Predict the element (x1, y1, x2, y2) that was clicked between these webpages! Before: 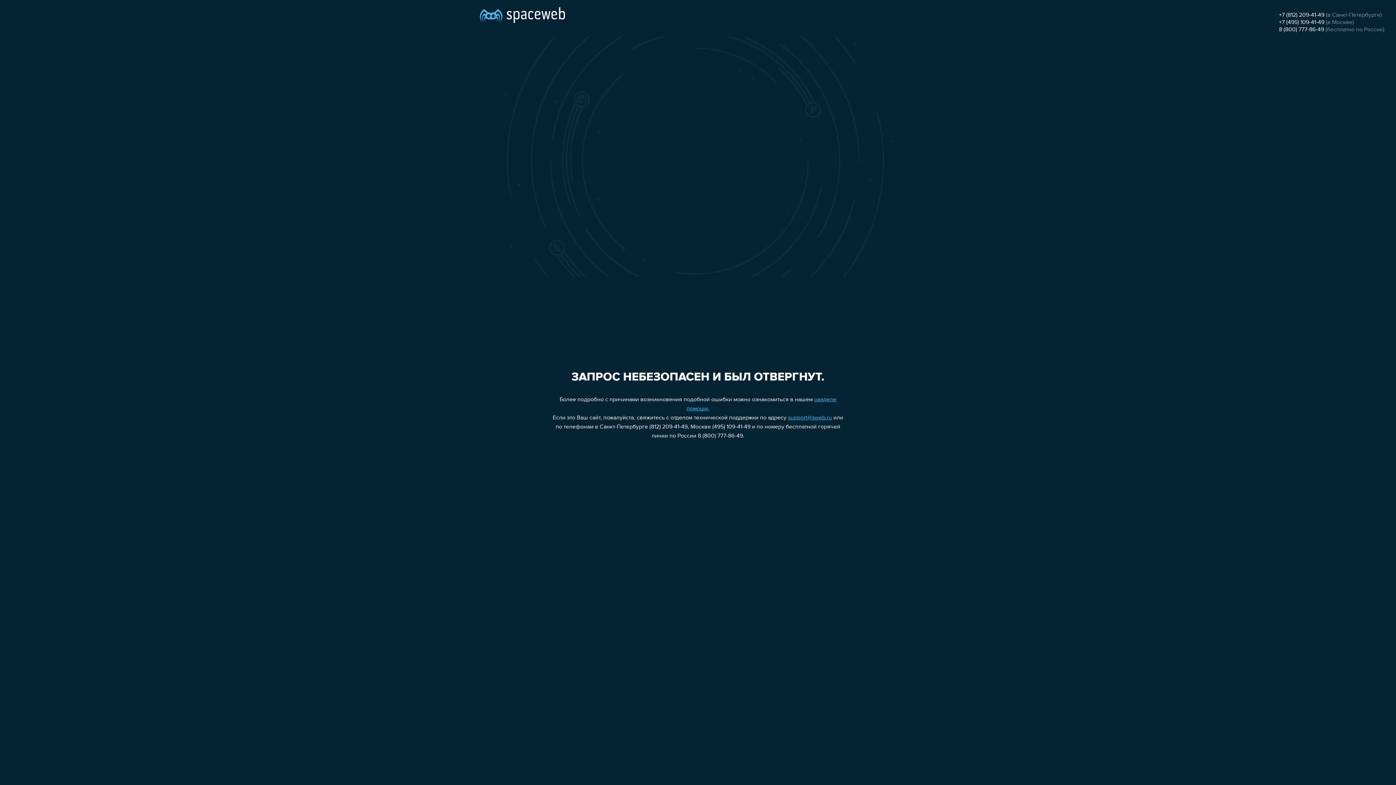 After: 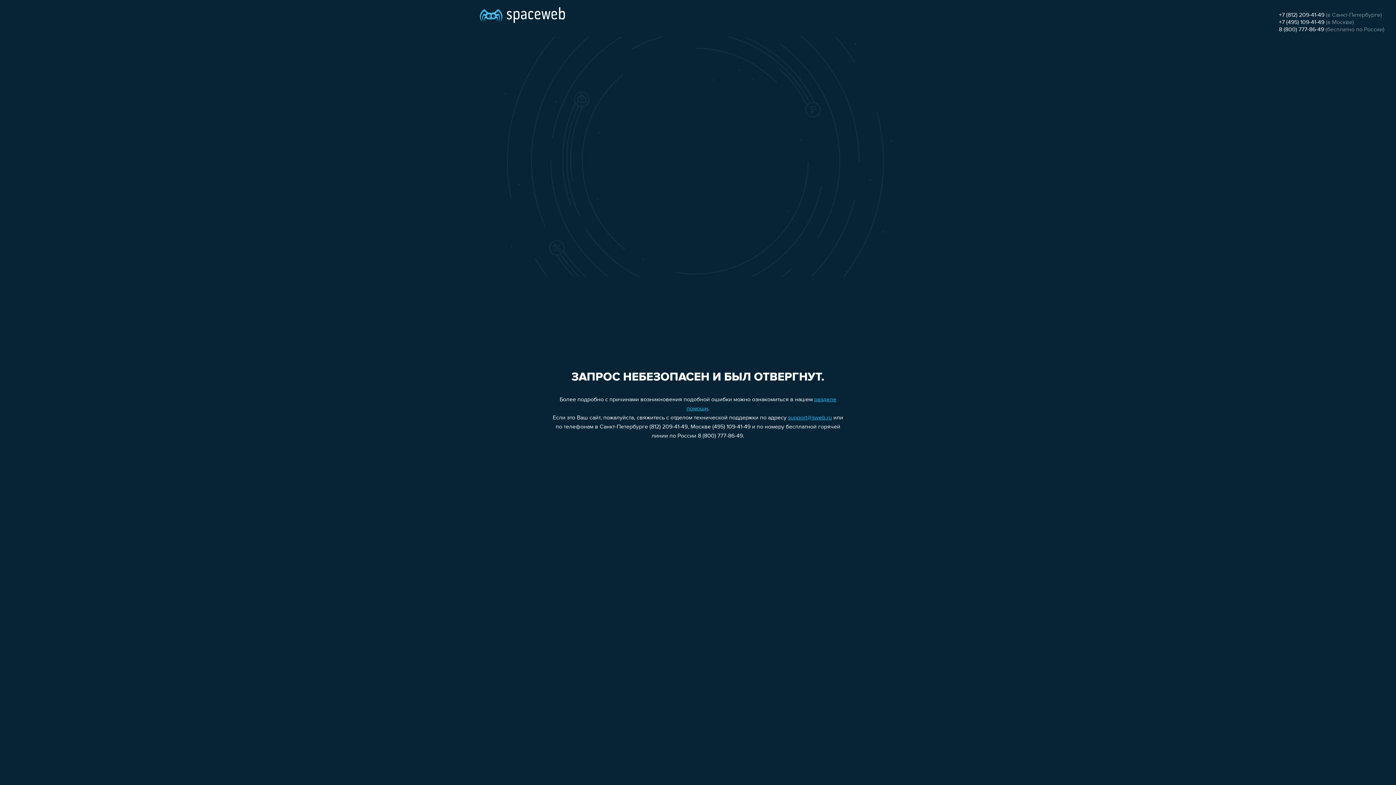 Action: bbox: (788, 415, 832, 421) label: support@sweb.ru